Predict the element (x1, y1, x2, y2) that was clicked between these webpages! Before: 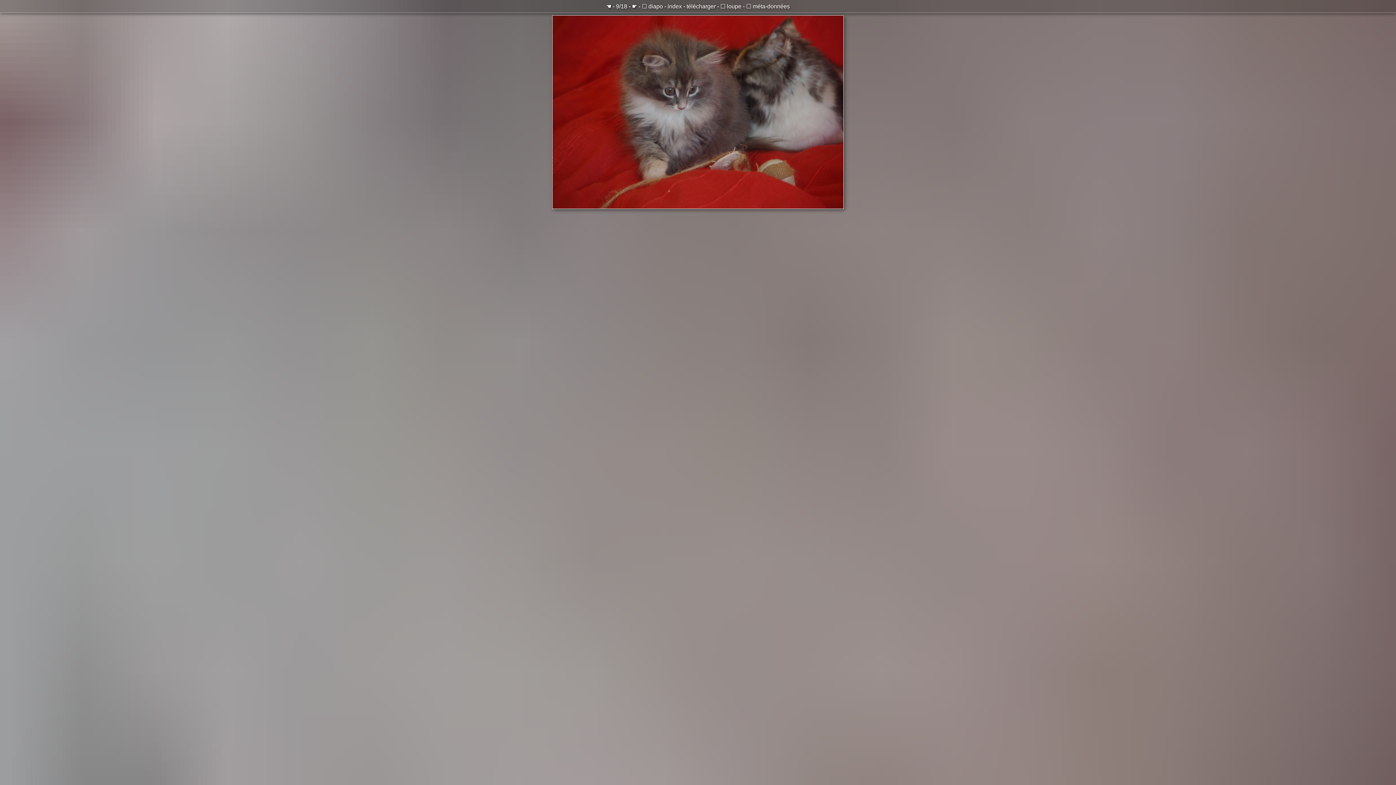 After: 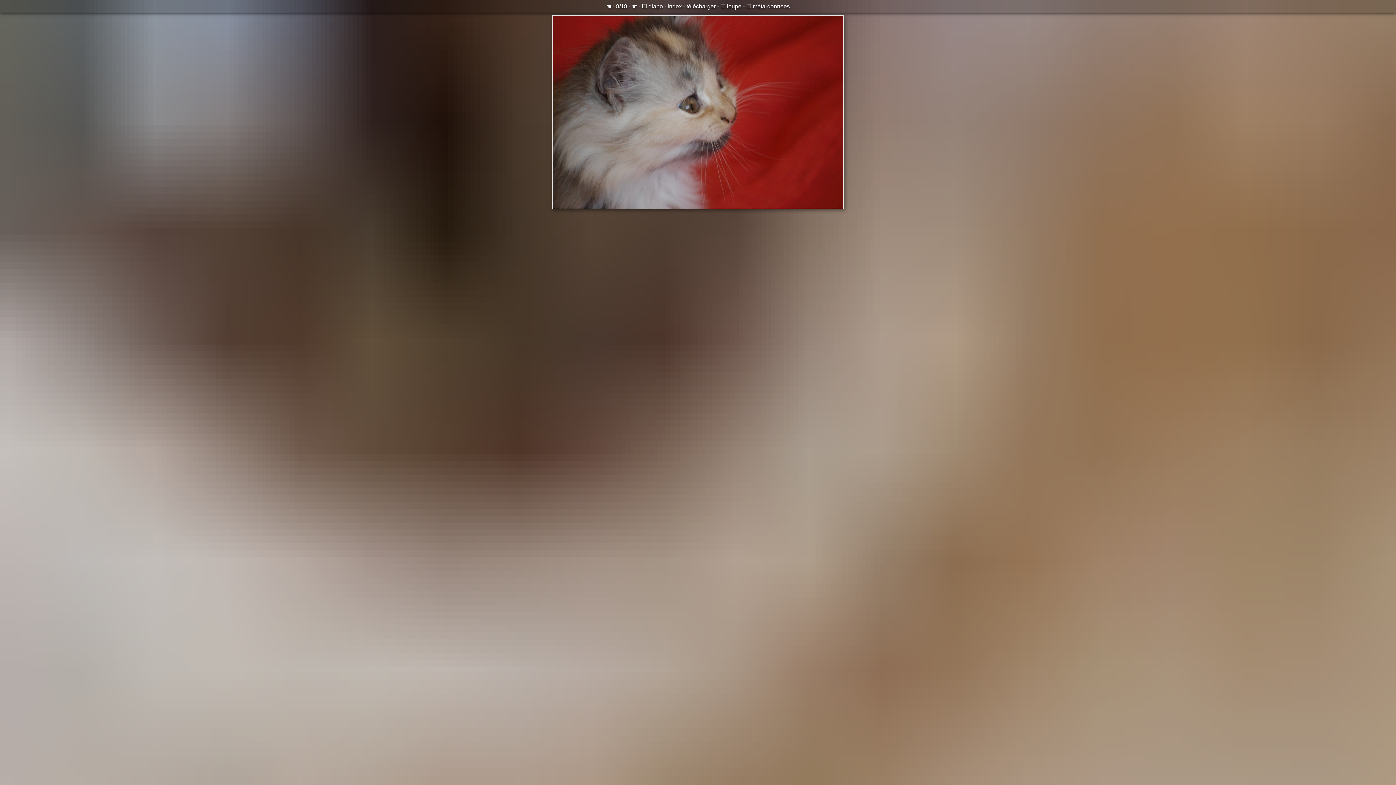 Action: bbox: (606, 3, 611, 9) label: ☚